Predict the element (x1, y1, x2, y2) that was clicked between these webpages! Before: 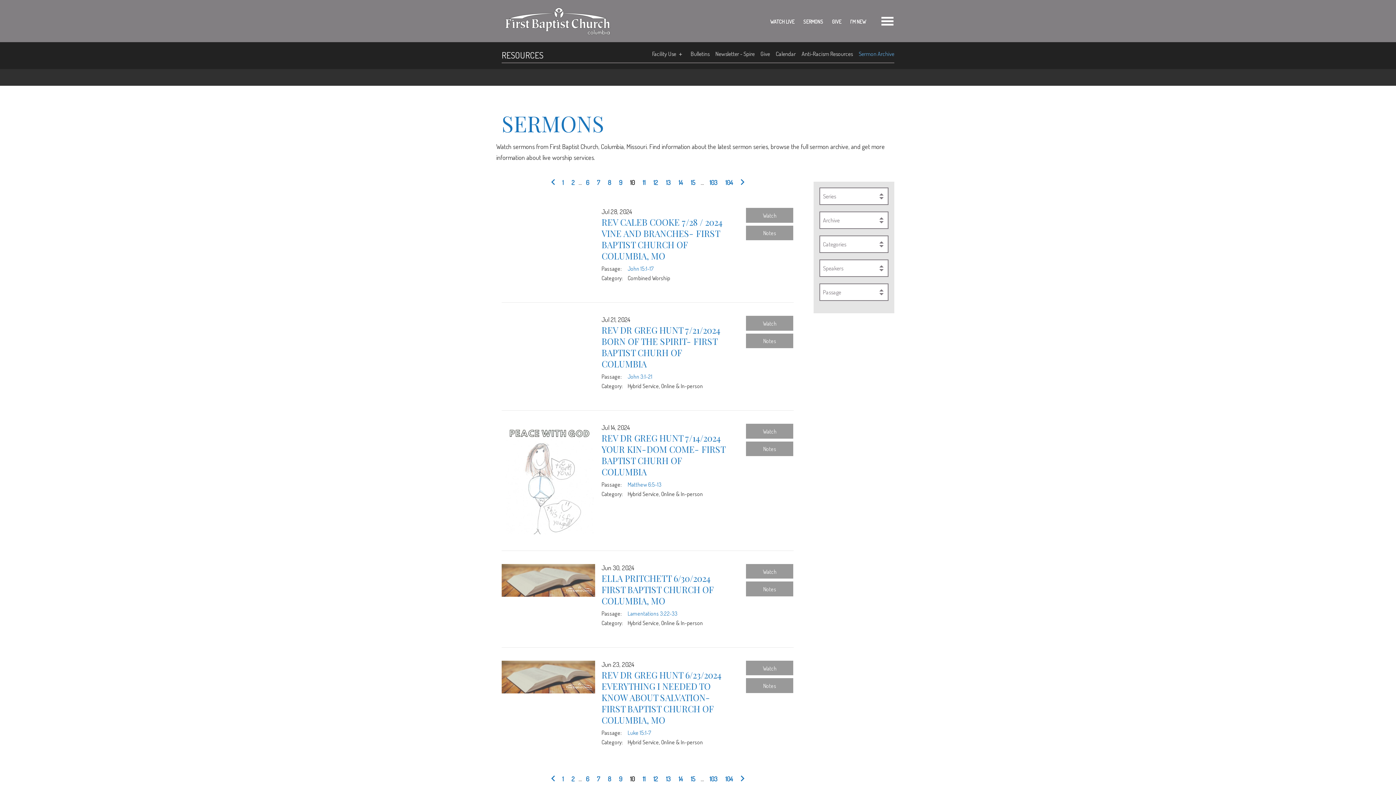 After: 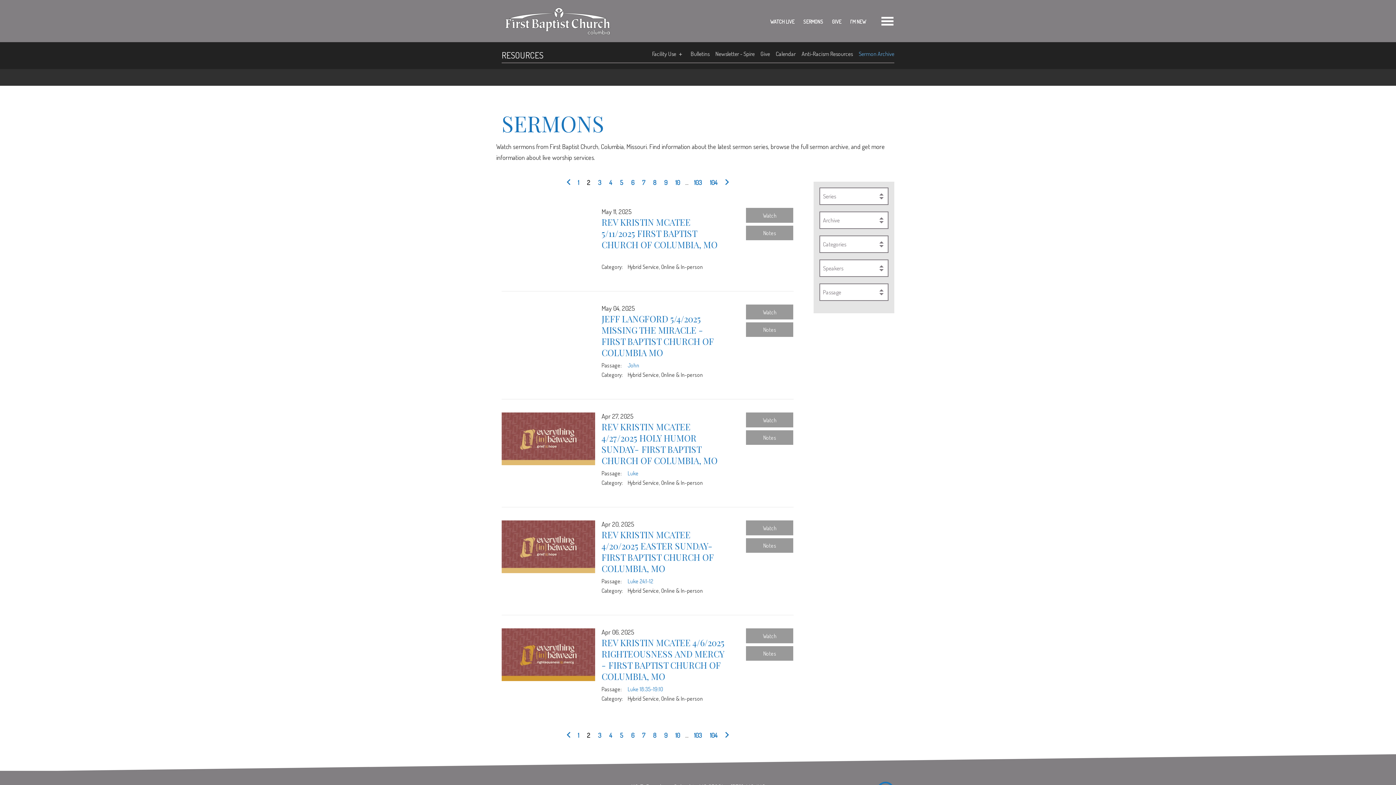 Action: label: 2 bbox: (569, 176, 577, 188)